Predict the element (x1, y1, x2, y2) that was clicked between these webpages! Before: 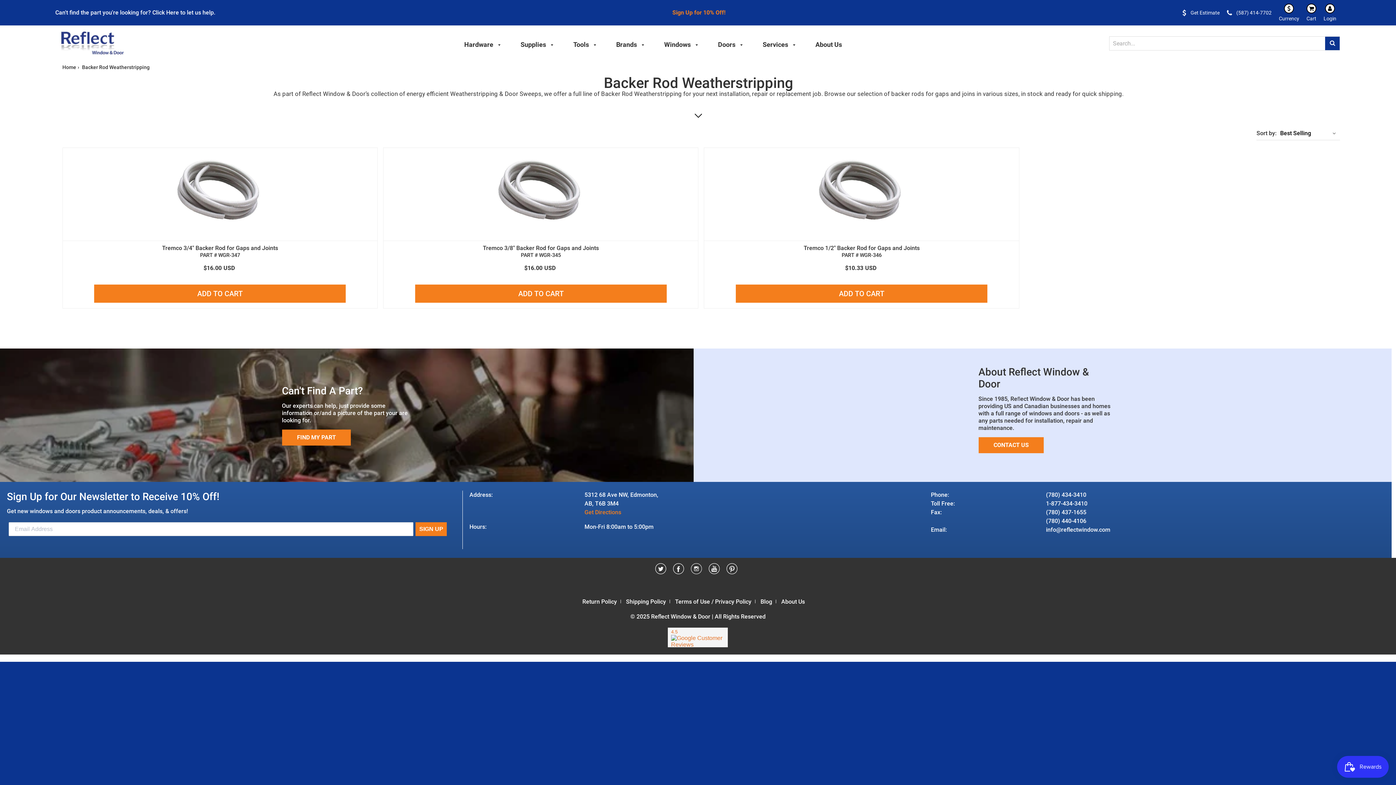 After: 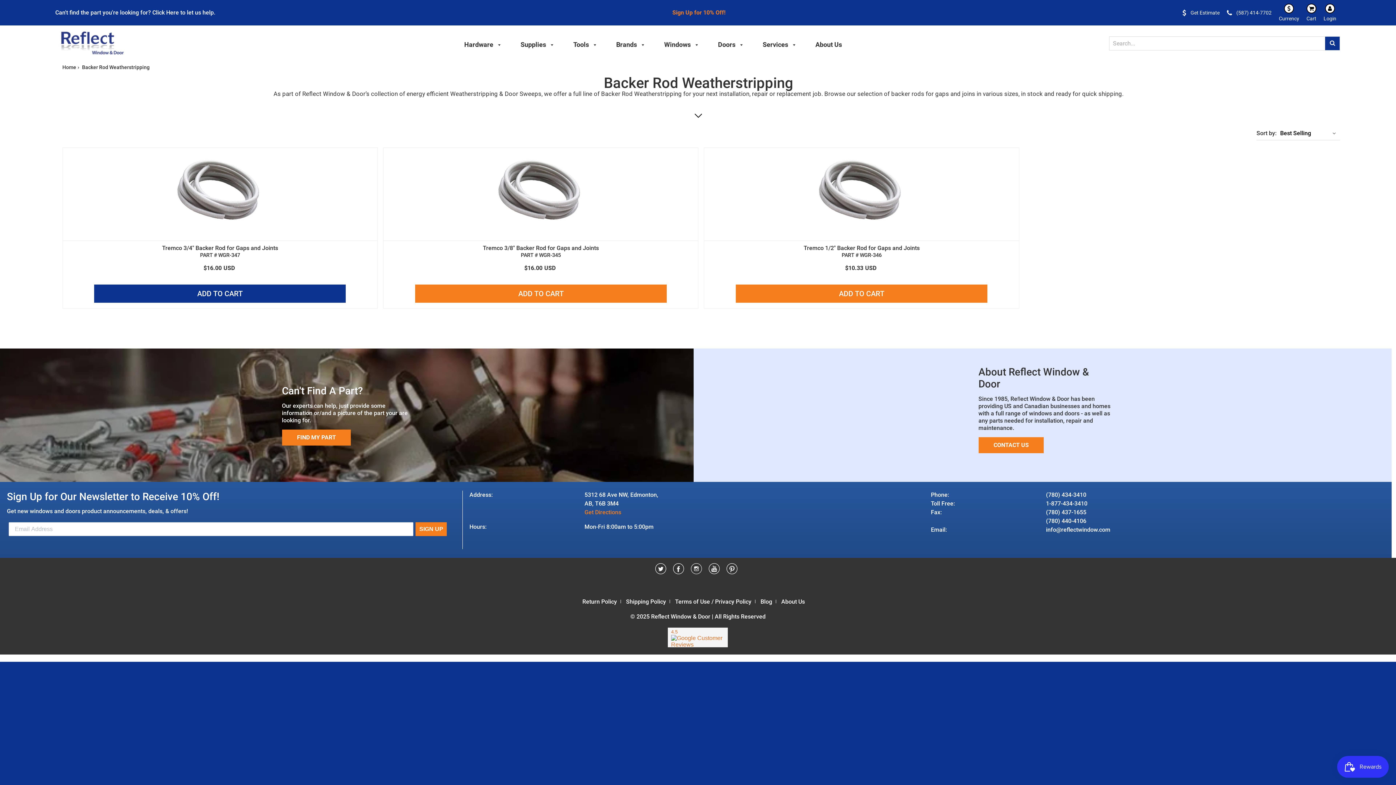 Action: label: ADD TO CART bbox: (94, 284, 345, 302)